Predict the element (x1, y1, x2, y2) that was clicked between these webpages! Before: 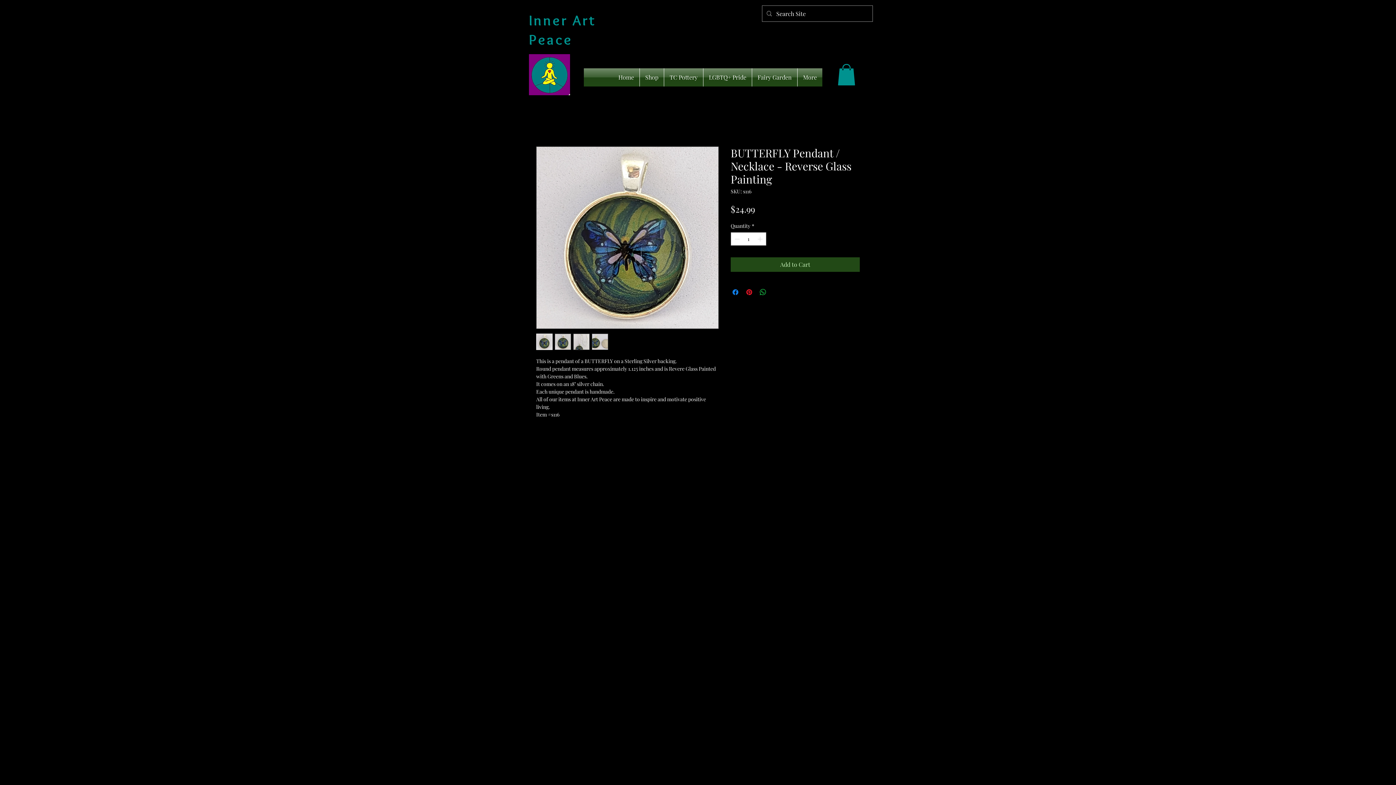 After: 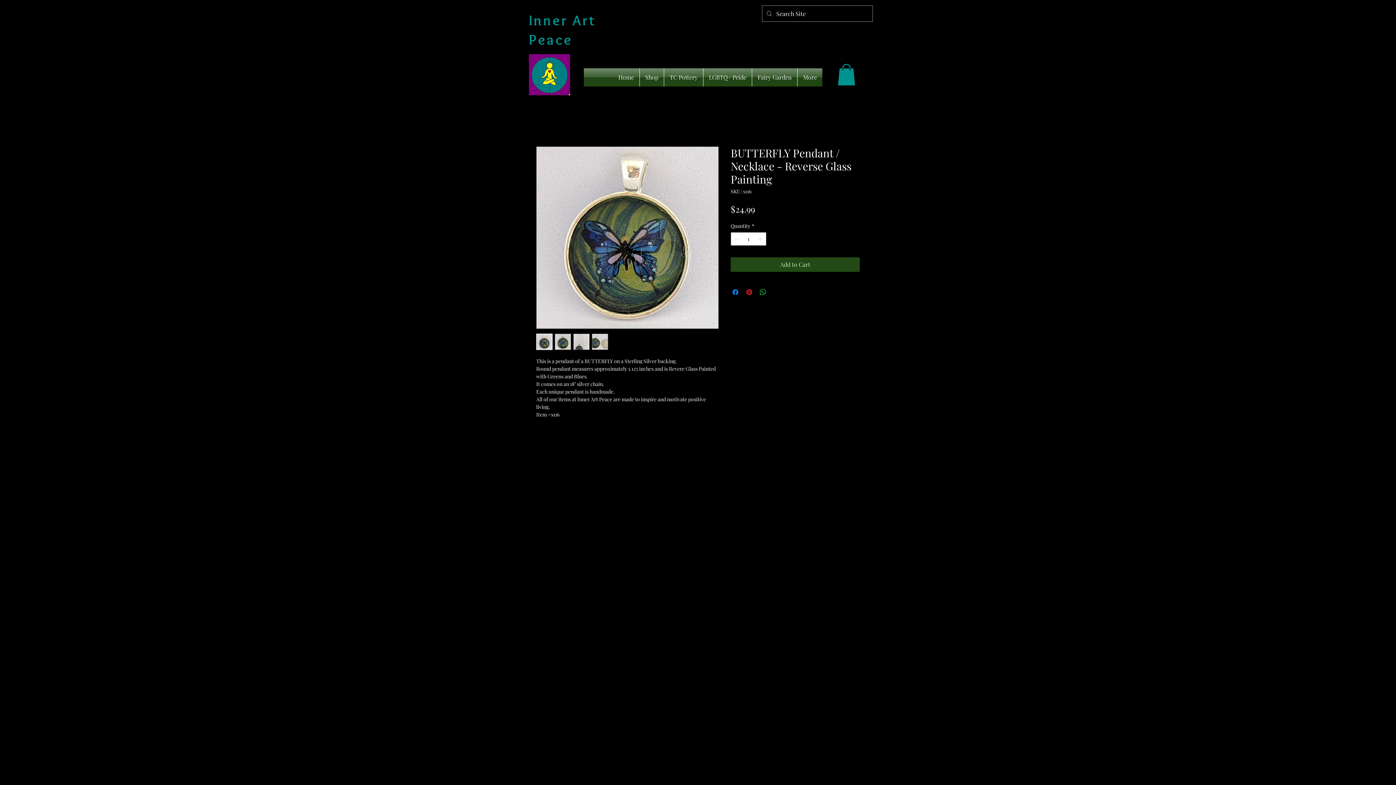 Action: bbox: (536, 333, 552, 350)